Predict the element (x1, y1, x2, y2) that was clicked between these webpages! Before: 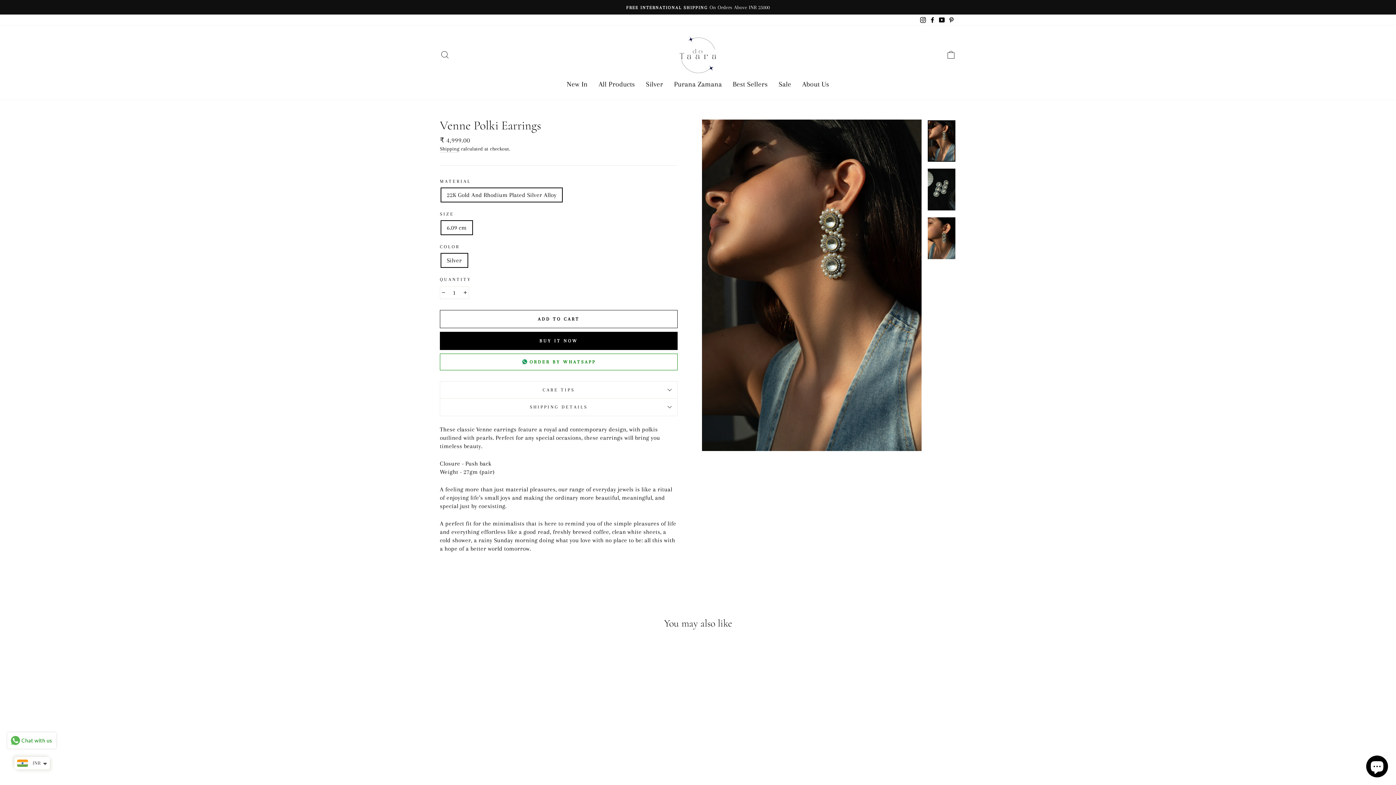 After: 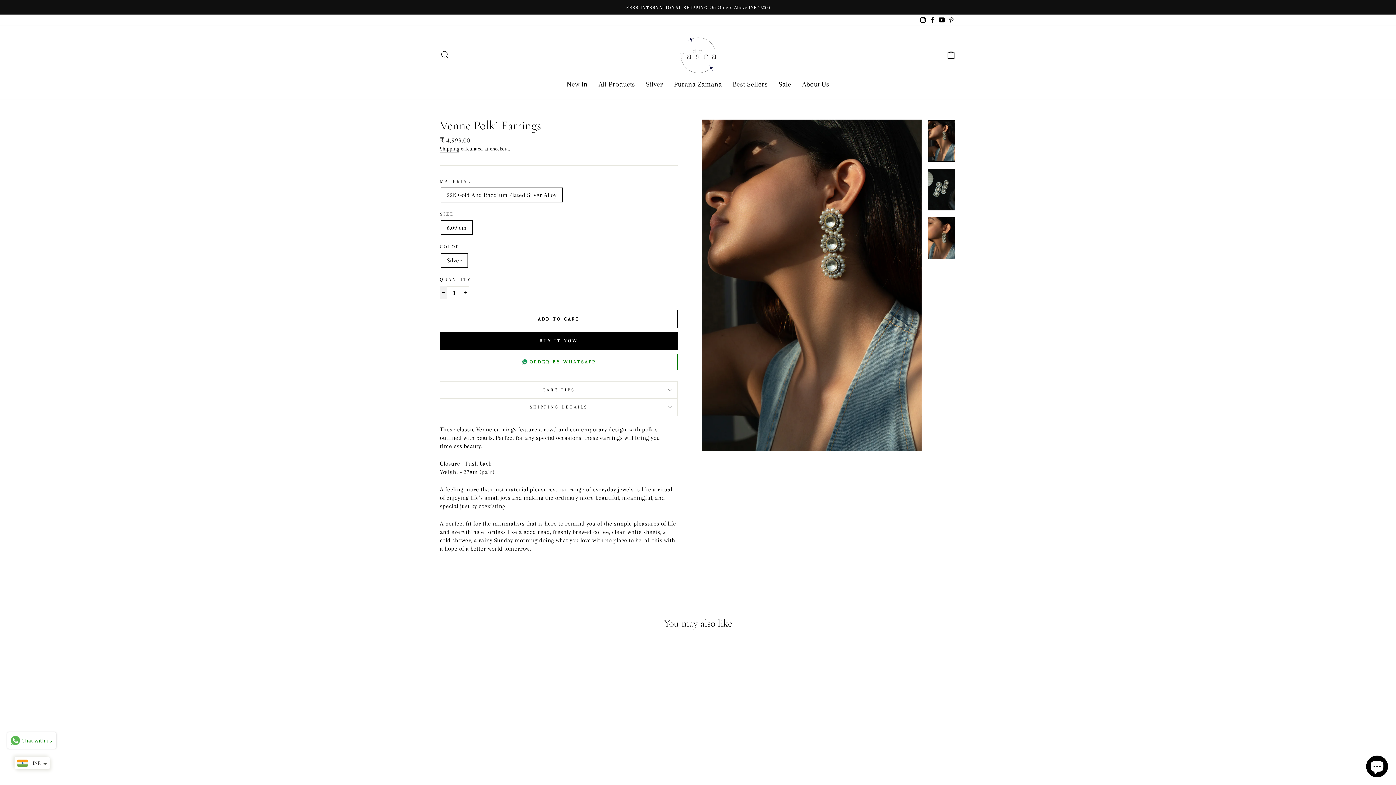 Action: label: Reduce item quantity by one bbox: (440, 286, 447, 299)